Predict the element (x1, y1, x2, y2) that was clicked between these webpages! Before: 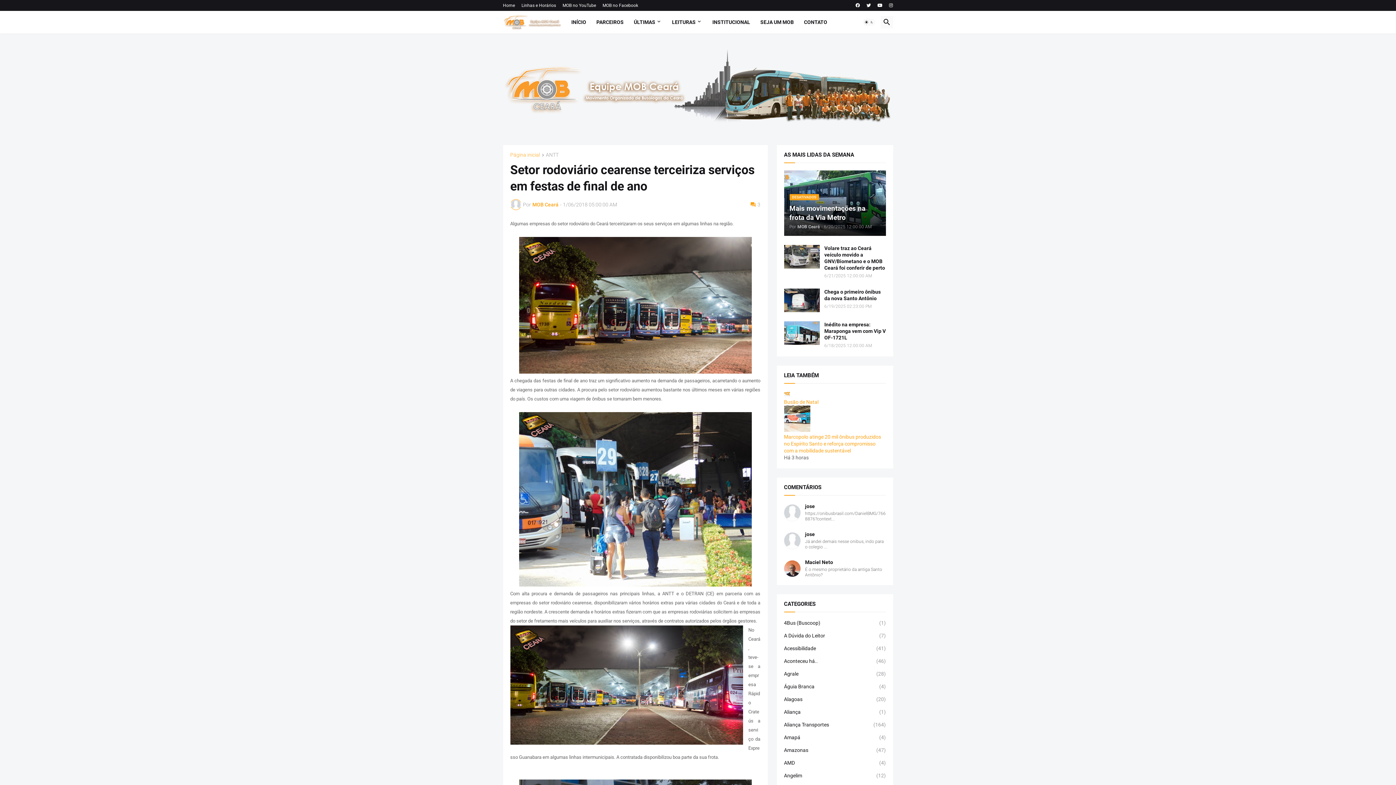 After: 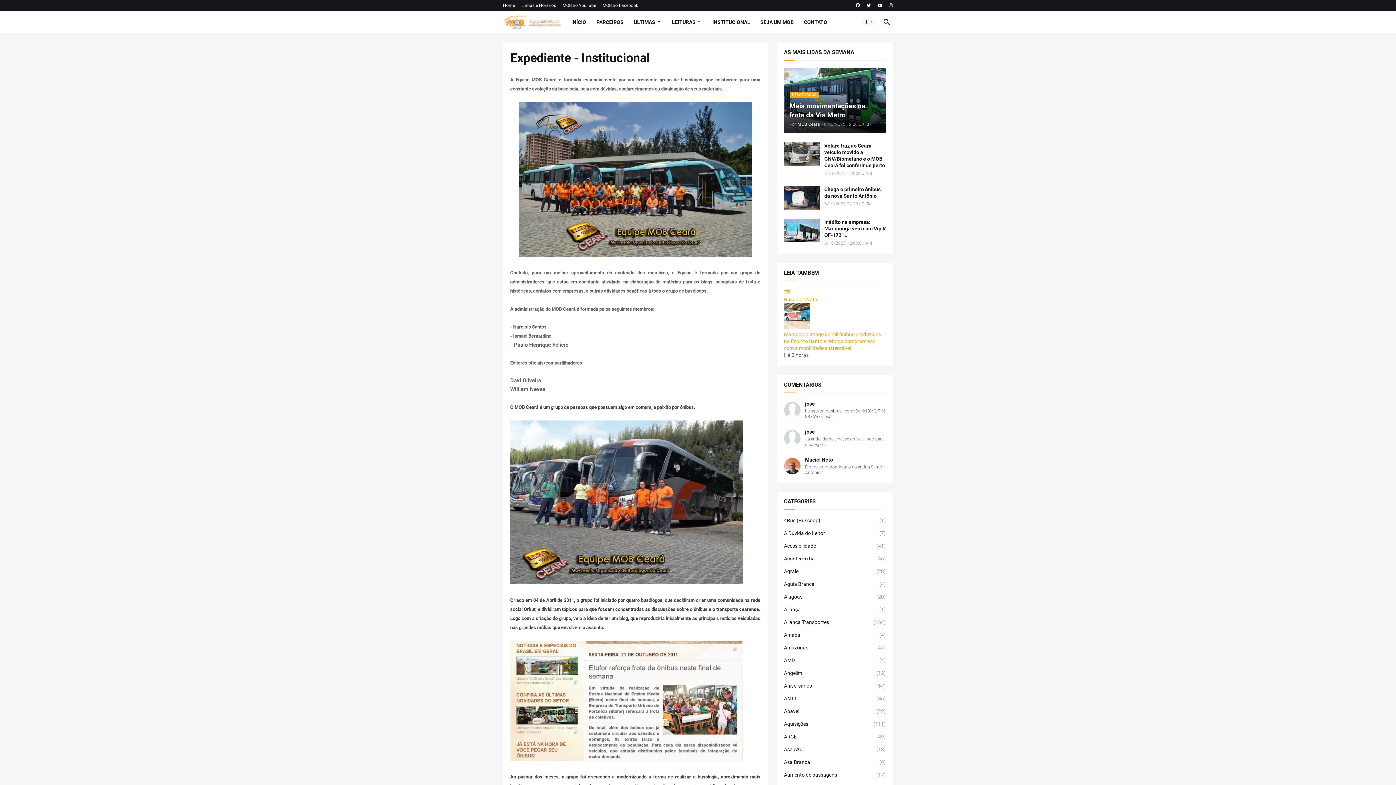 Action: label: INSTITUCIONAL bbox: (707, 10, 755, 33)